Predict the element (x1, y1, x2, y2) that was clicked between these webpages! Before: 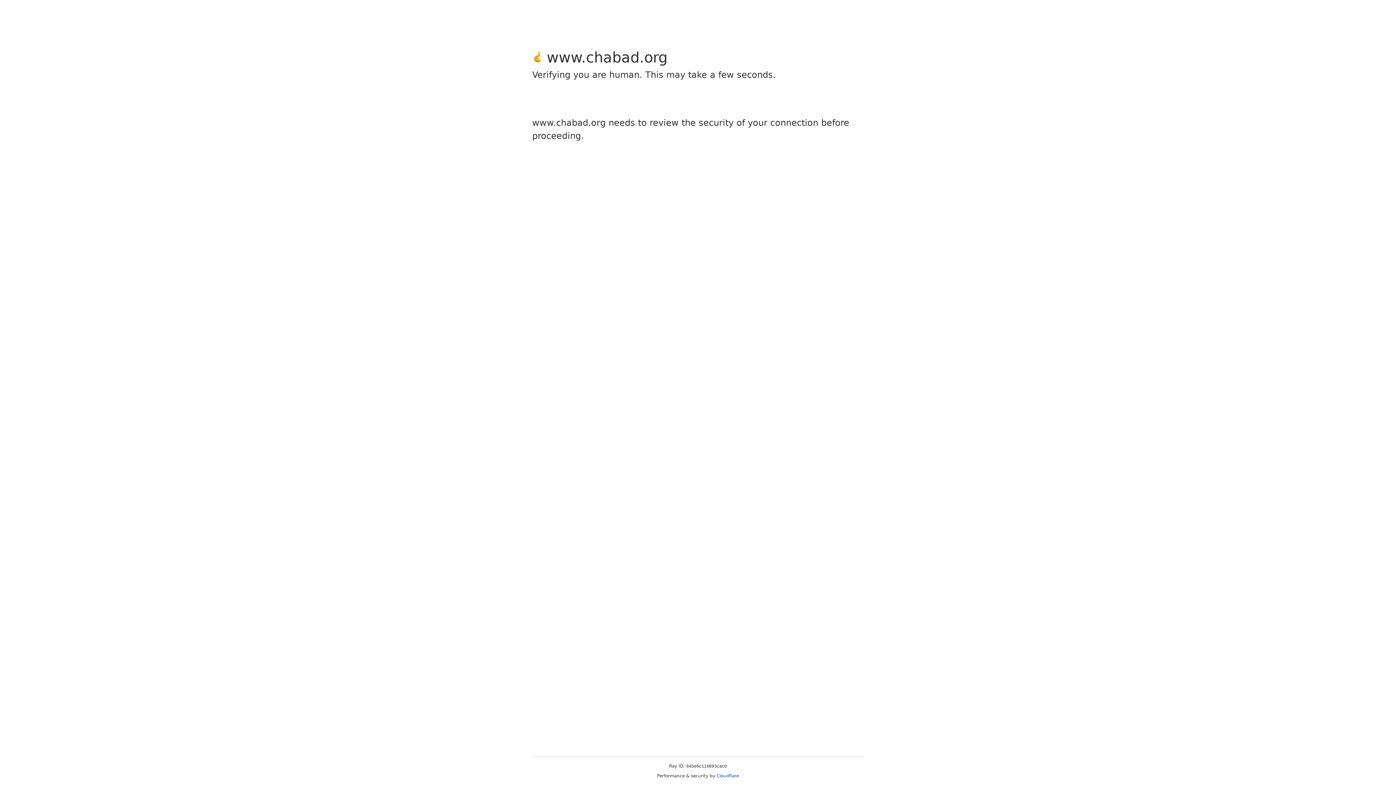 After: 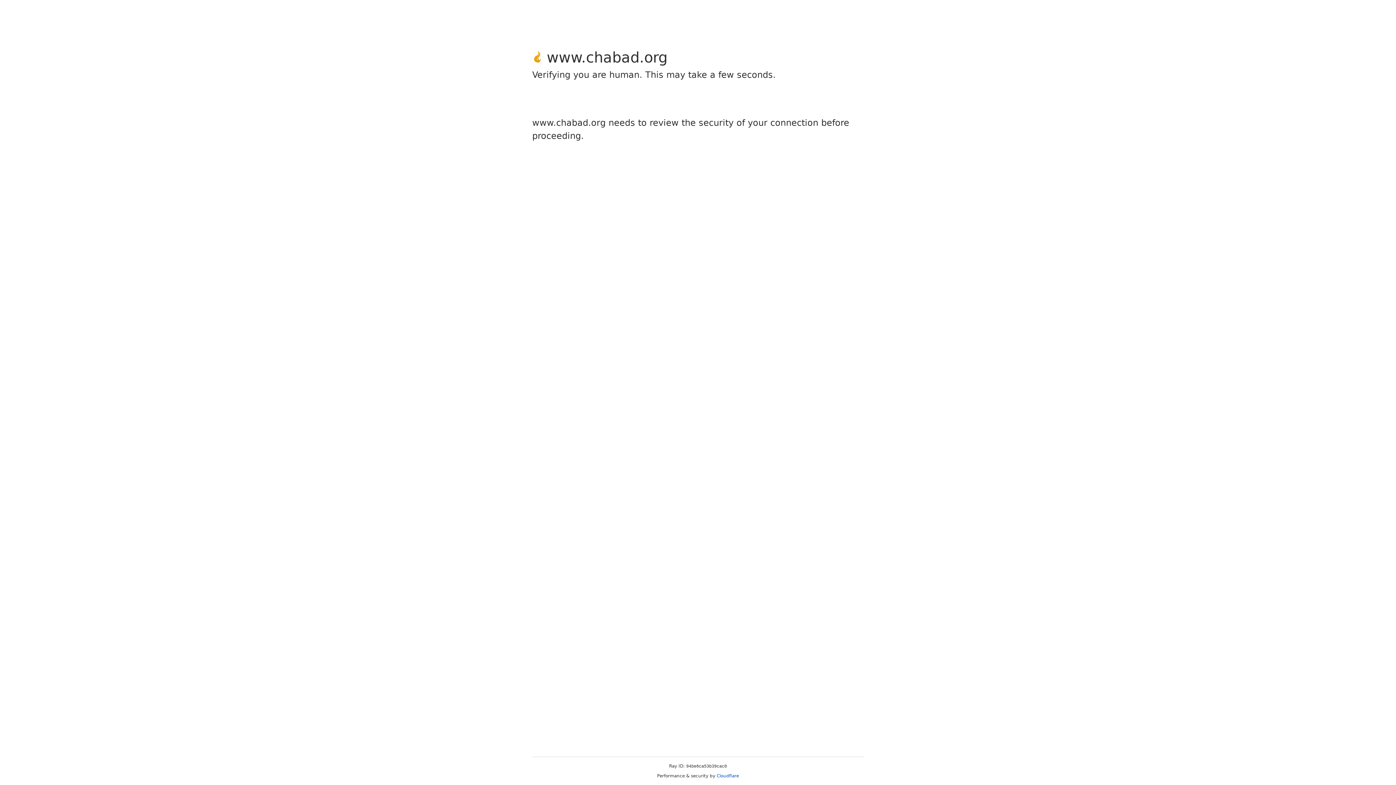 Action: label: Cloudflare bbox: (716, 773, 739, 778)